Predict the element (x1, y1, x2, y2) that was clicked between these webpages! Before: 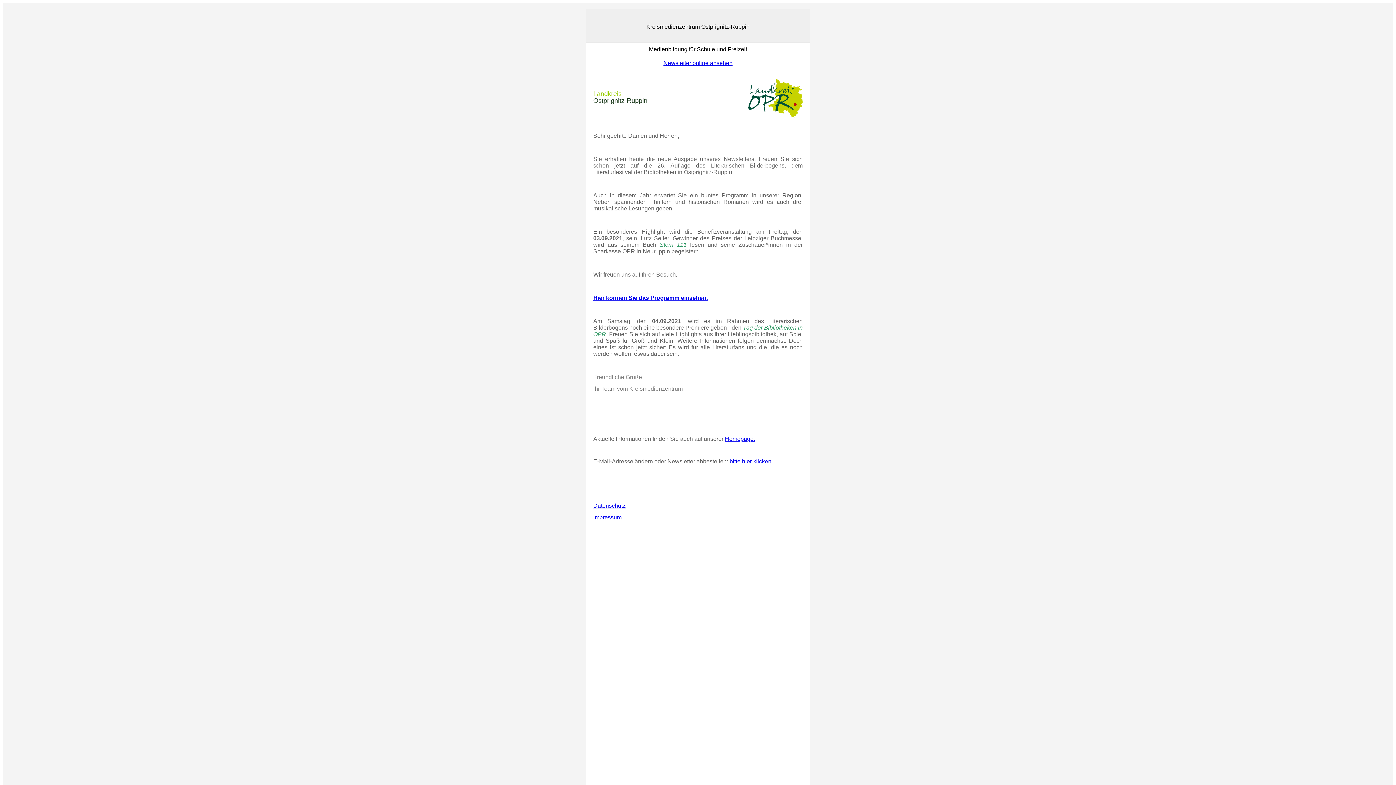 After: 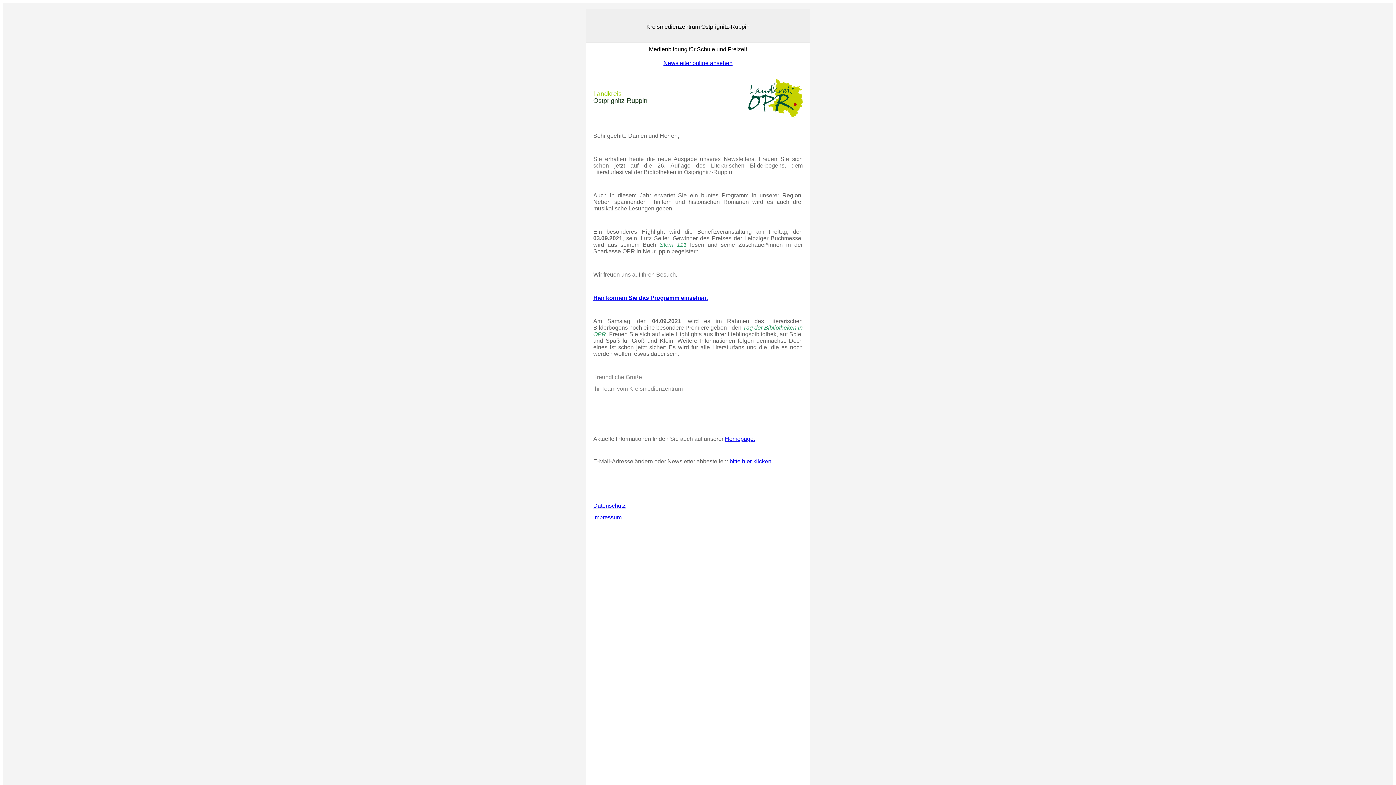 Action: bbox: (593, 502, 625, 509) label: Datenschutz